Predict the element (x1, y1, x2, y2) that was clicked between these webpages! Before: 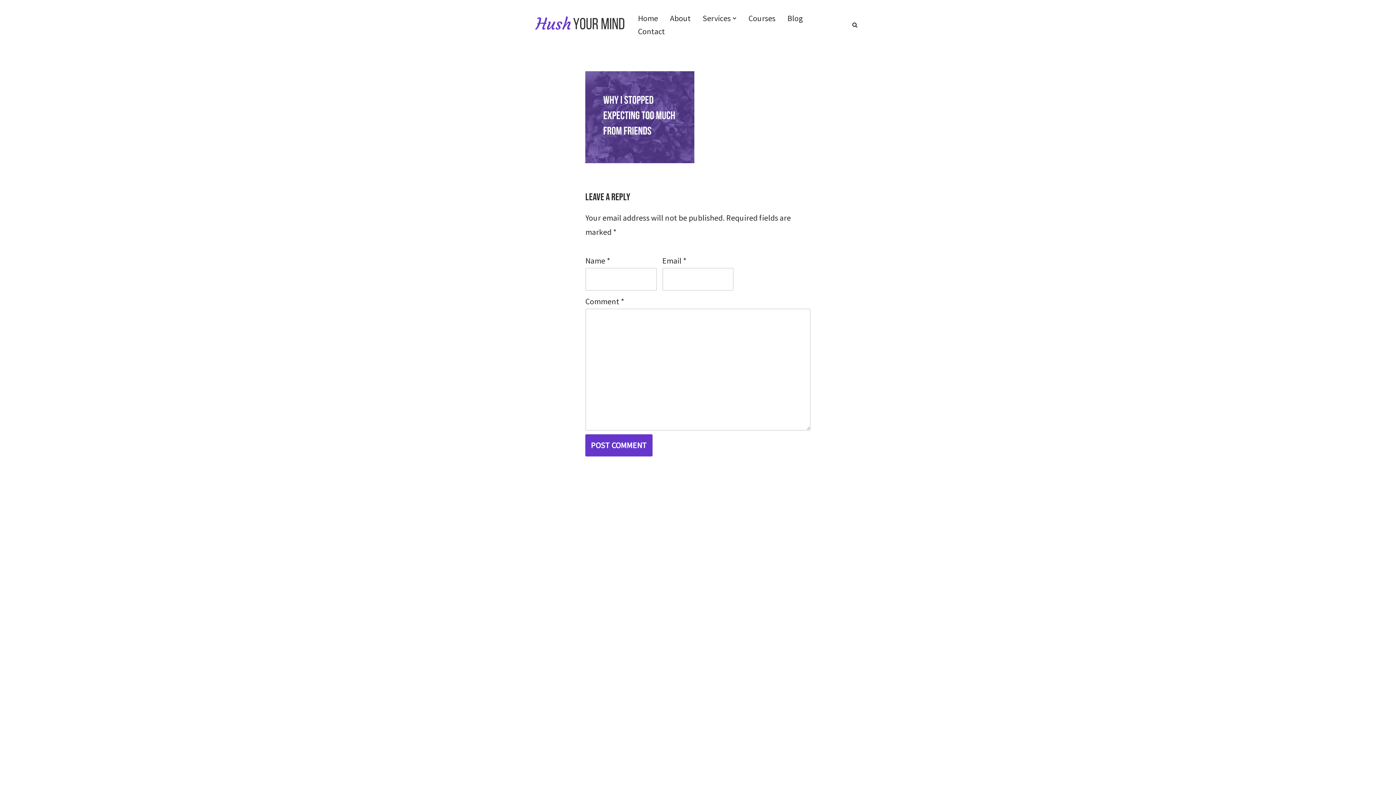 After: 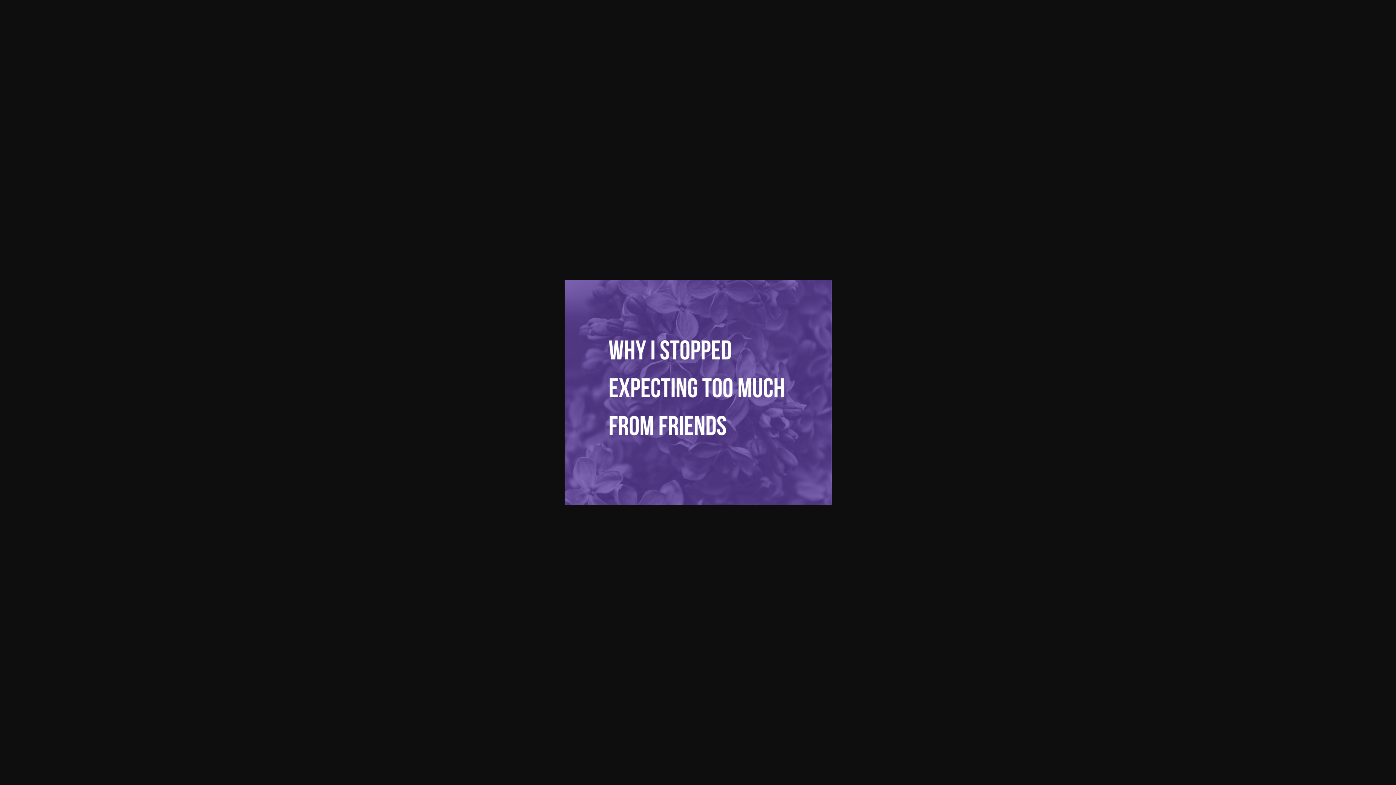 Action: bbox: (585, 155, 694, 165)